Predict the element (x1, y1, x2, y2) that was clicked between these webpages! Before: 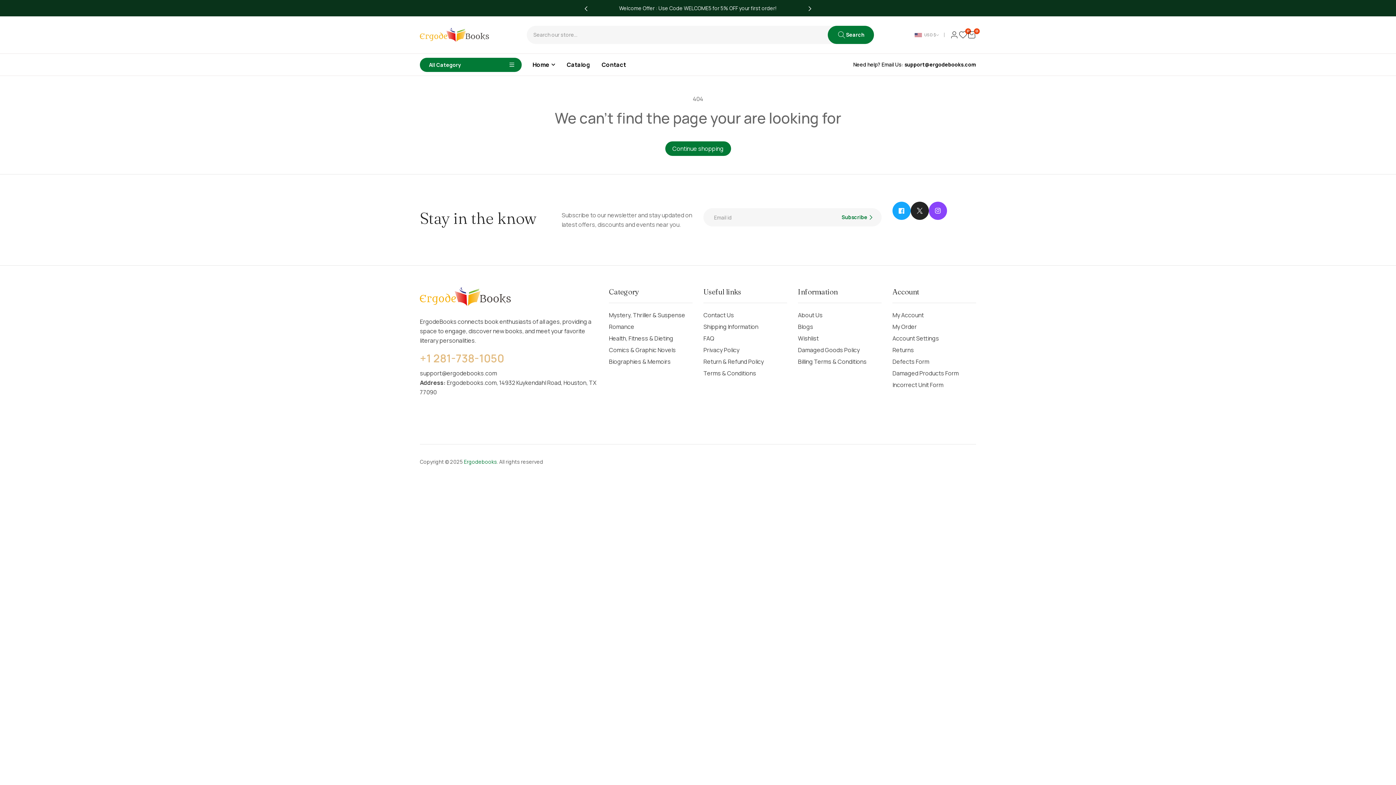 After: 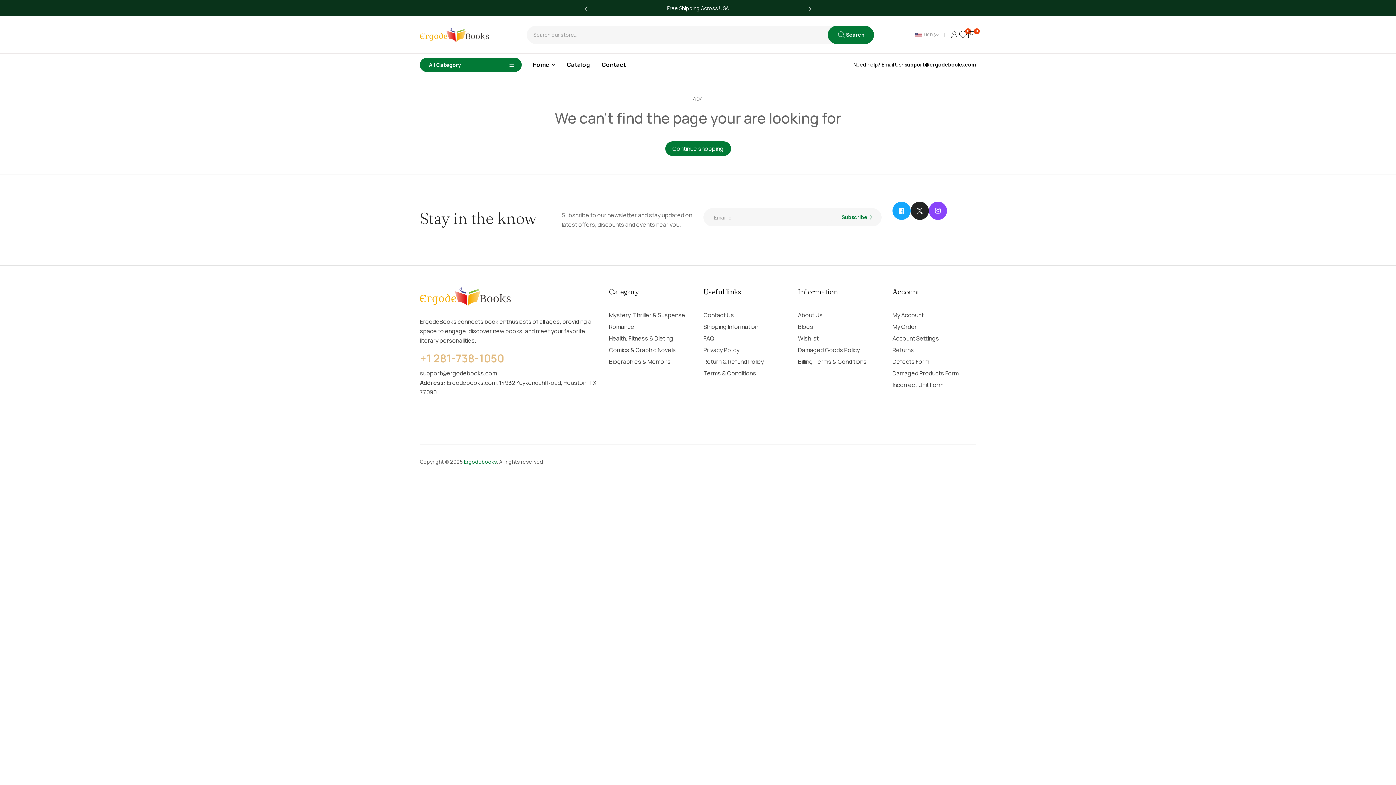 Action: bbox: (892, 220, 910, 238) label: Follow us on YouTube